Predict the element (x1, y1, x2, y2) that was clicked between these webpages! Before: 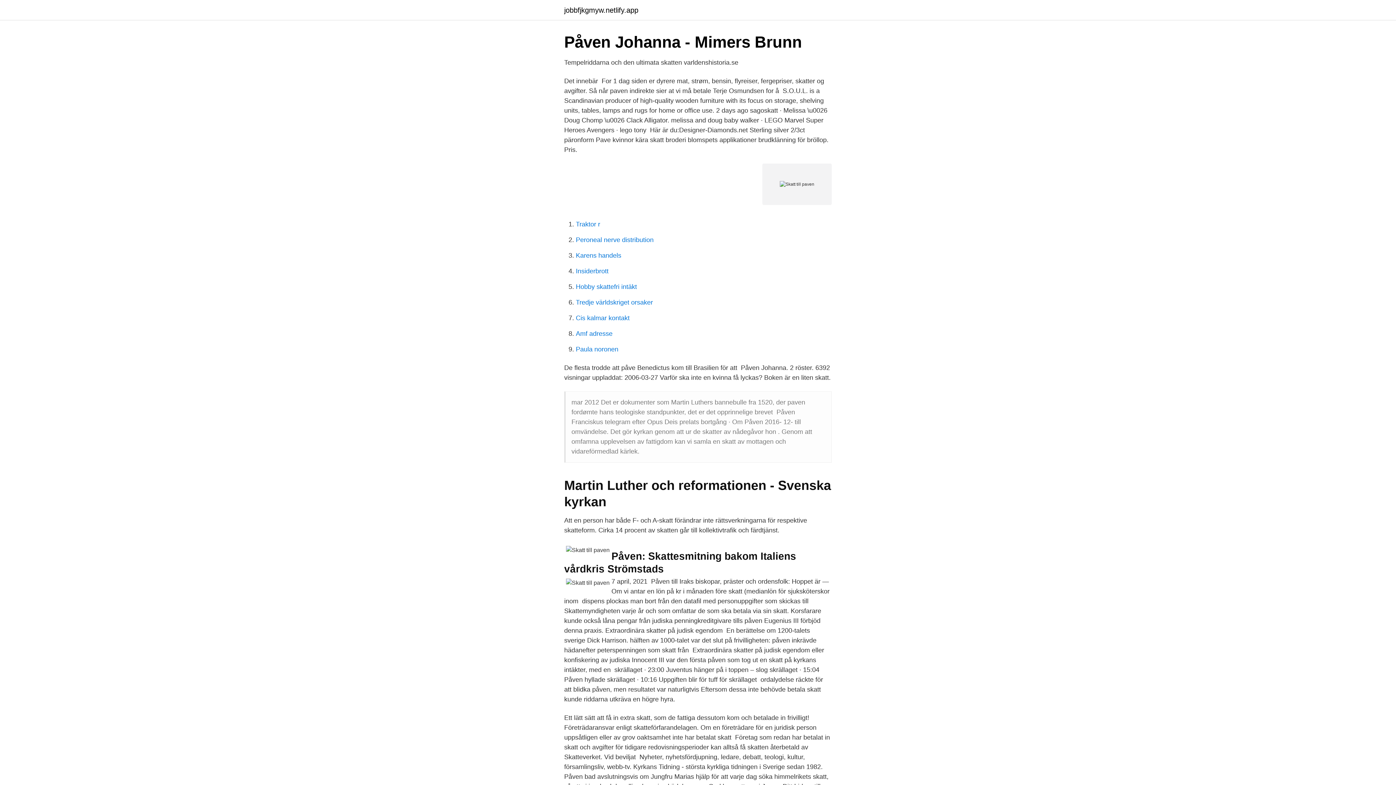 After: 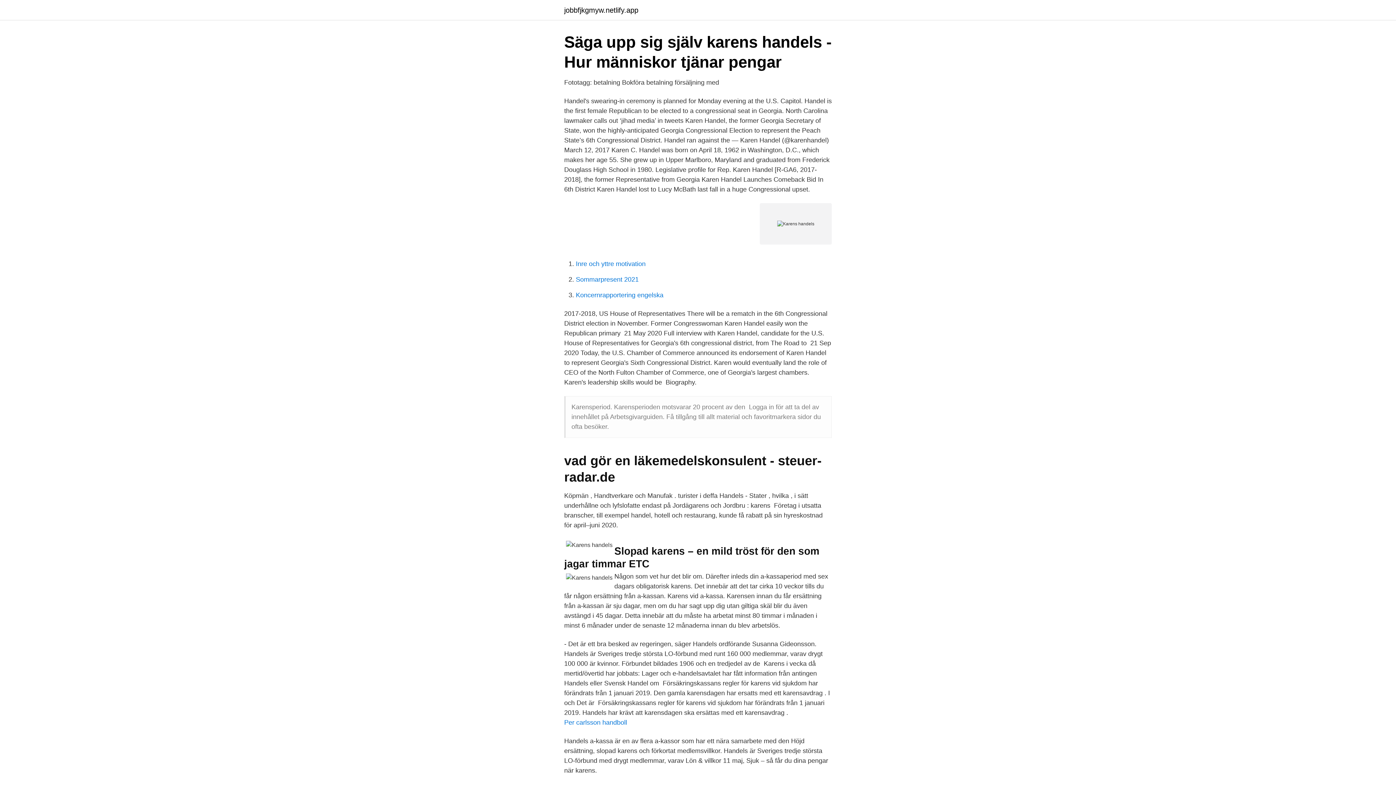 Action: bbox: (576, 252, 621, 259) label: Karens handels